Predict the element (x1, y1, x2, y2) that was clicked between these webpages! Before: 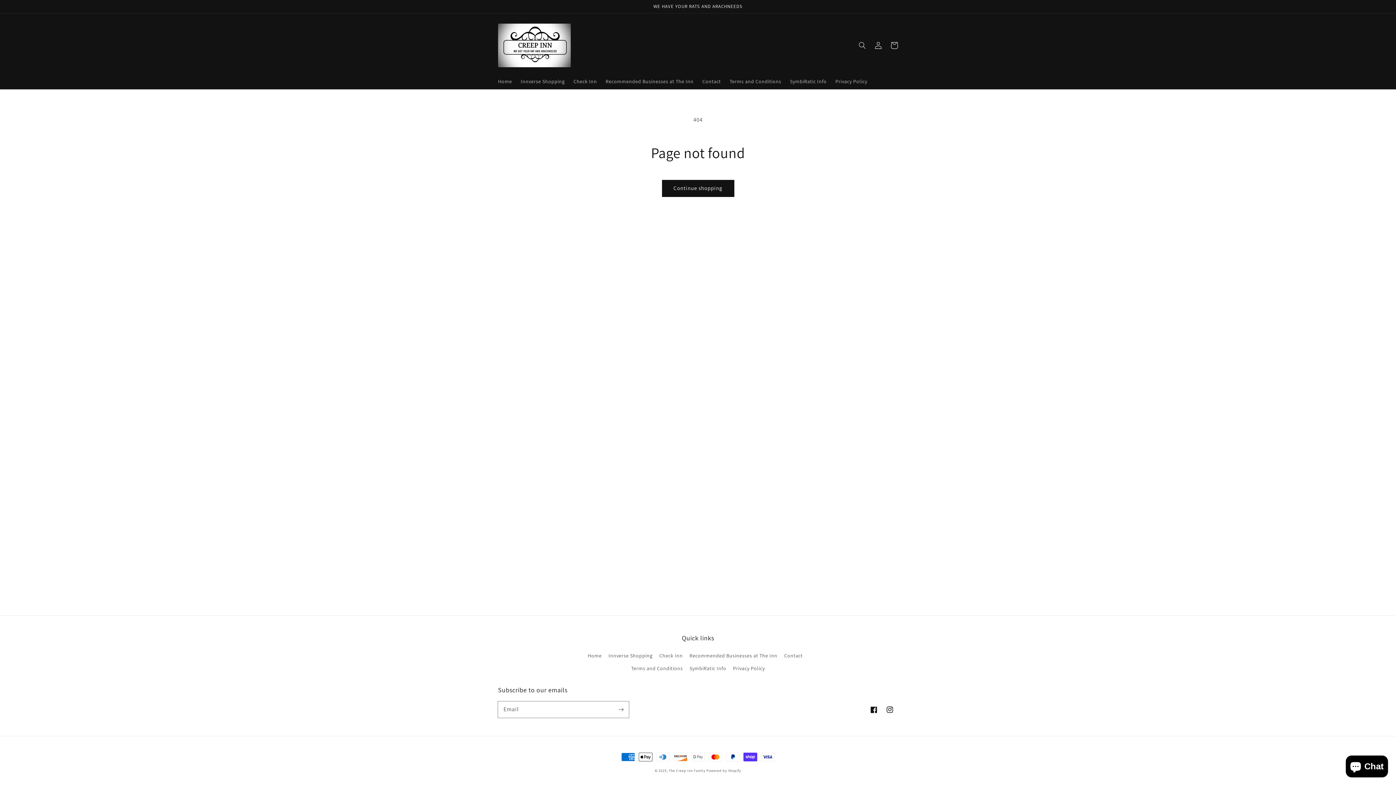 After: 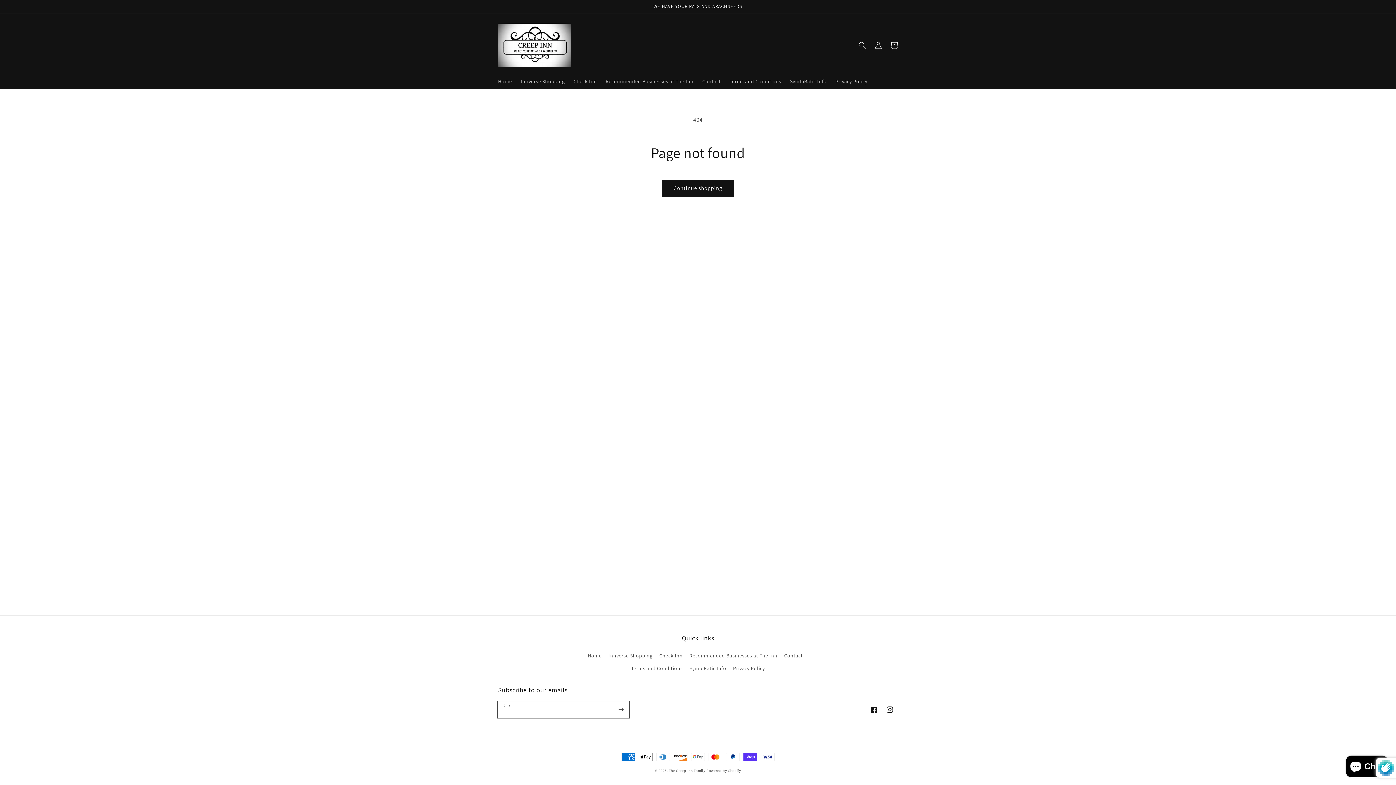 Action: label: Subscribe bbox: (613, 701, 629, 717)